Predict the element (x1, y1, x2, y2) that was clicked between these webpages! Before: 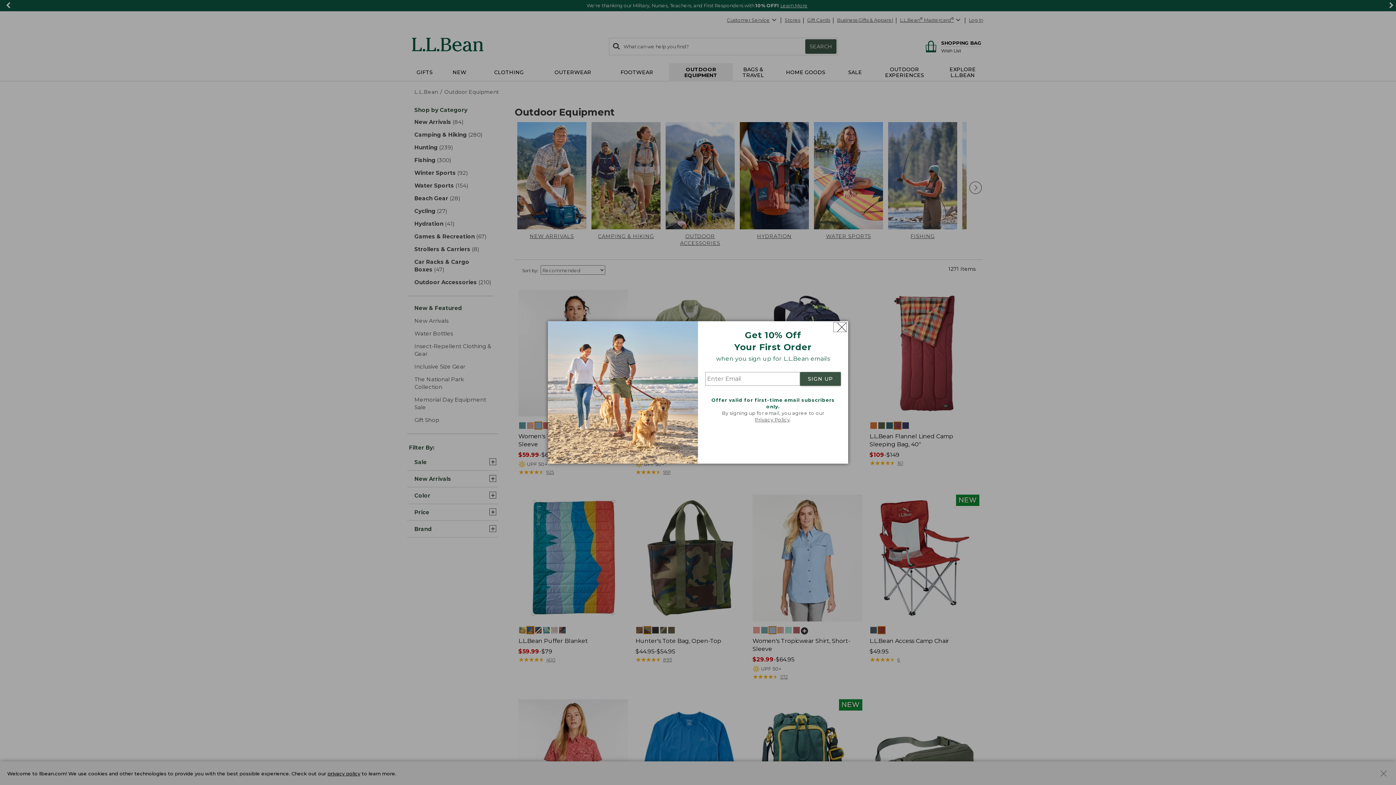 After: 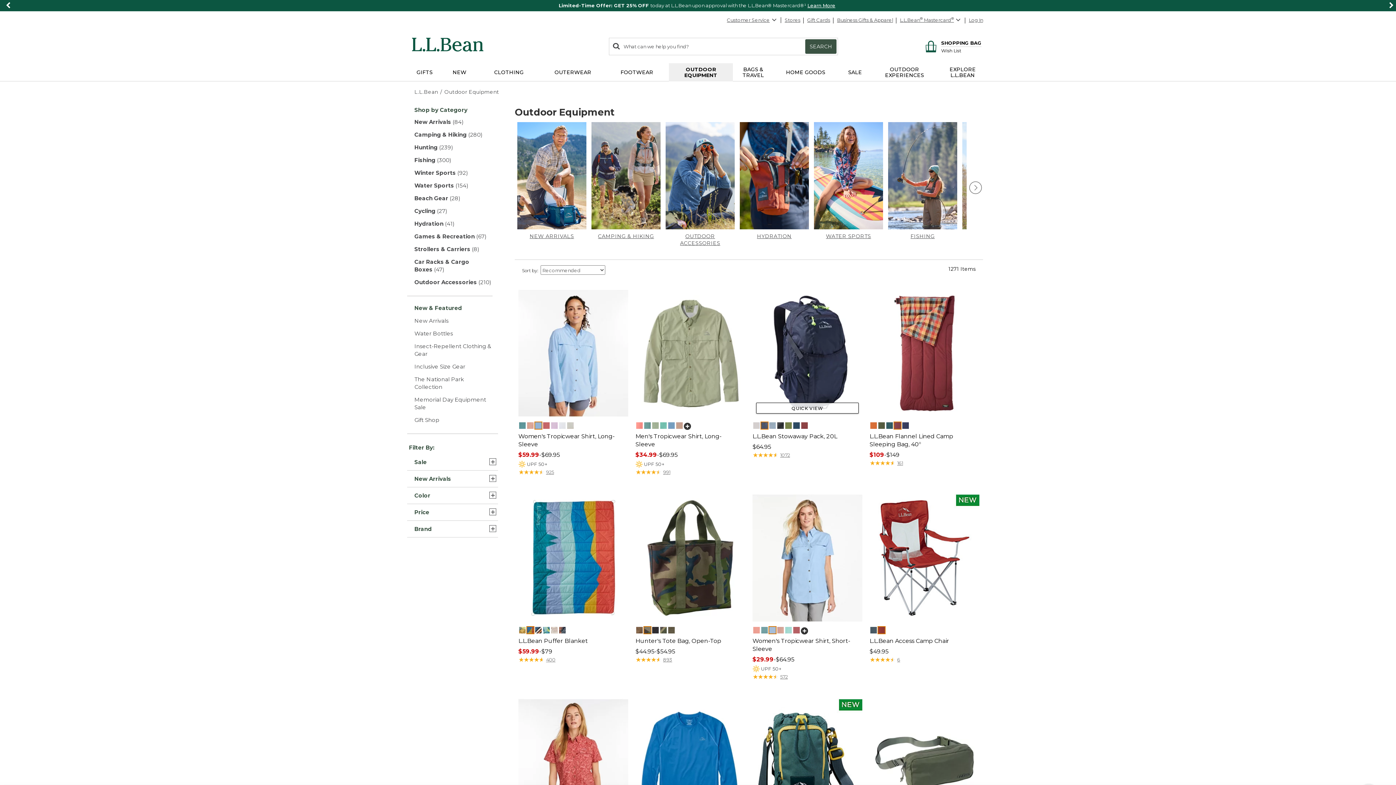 Action: bbox: (833, 322, 846, 331) label: Close dialog